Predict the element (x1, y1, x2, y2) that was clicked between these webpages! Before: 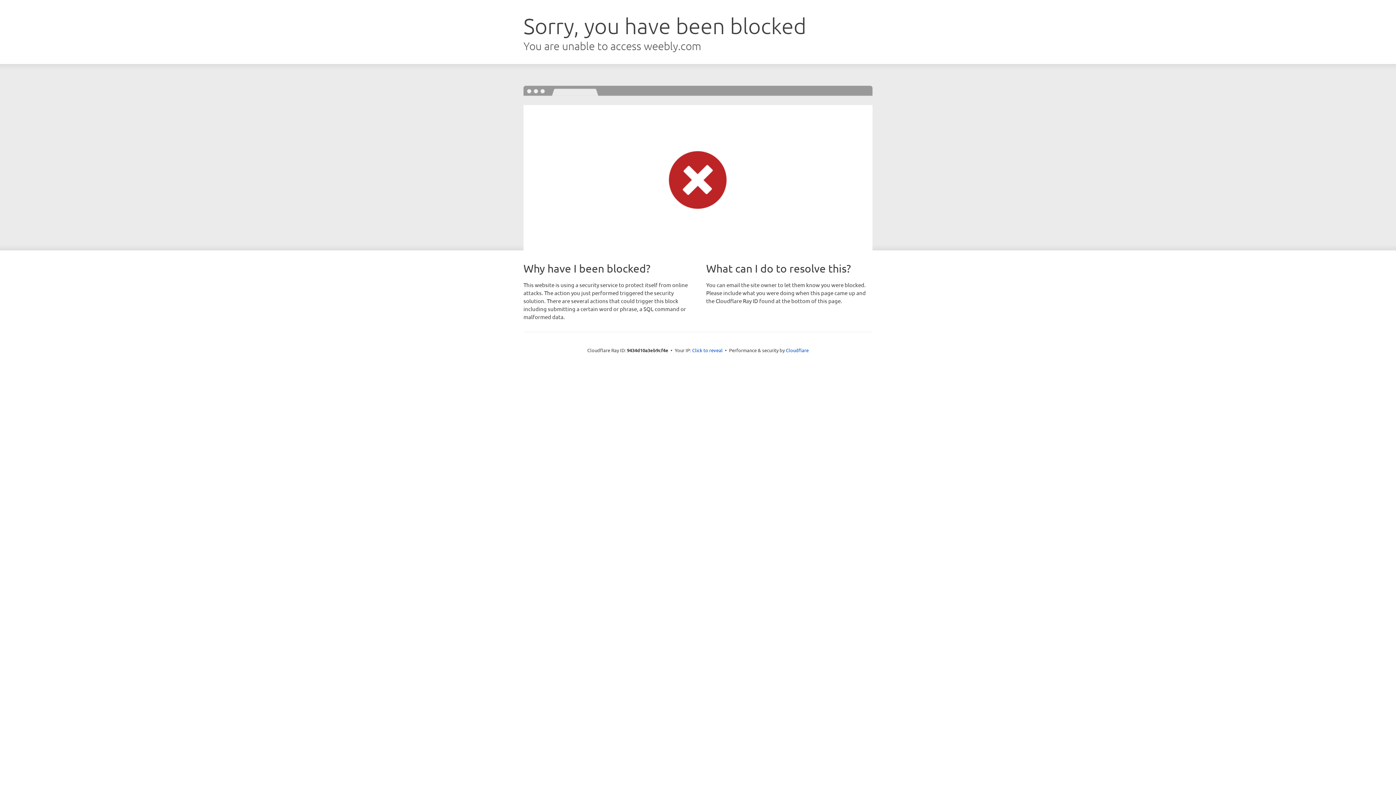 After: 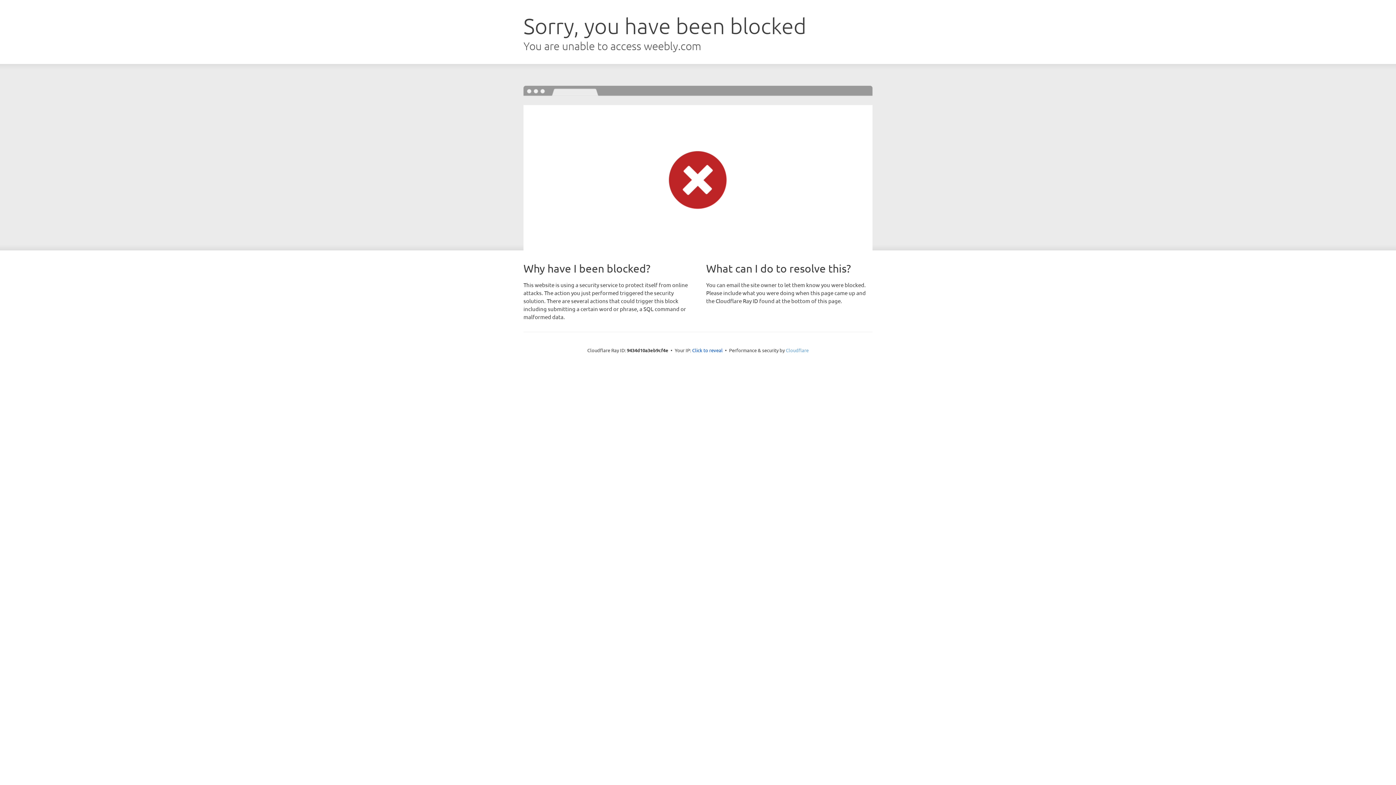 Action: bbox: (786, 347, 808, 353) label: Cloudflare